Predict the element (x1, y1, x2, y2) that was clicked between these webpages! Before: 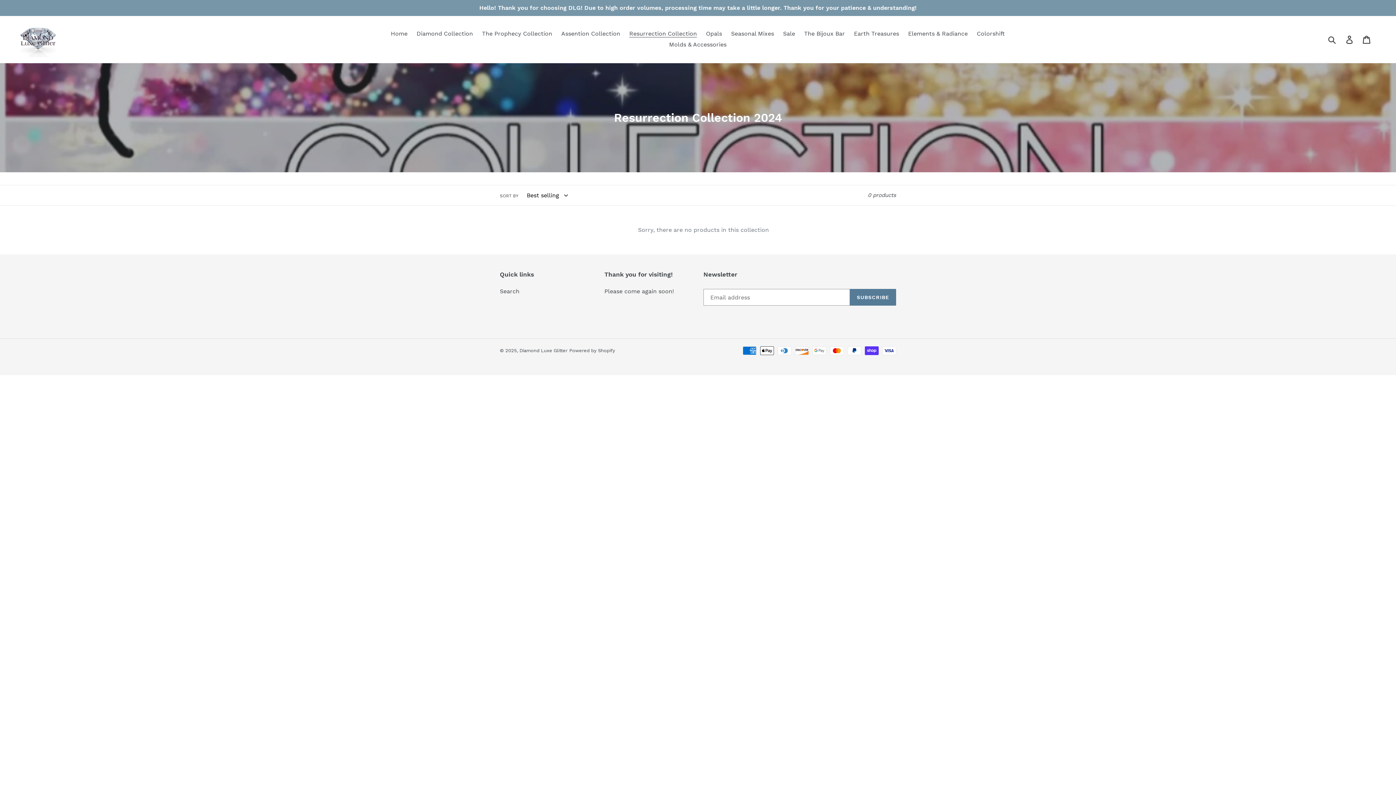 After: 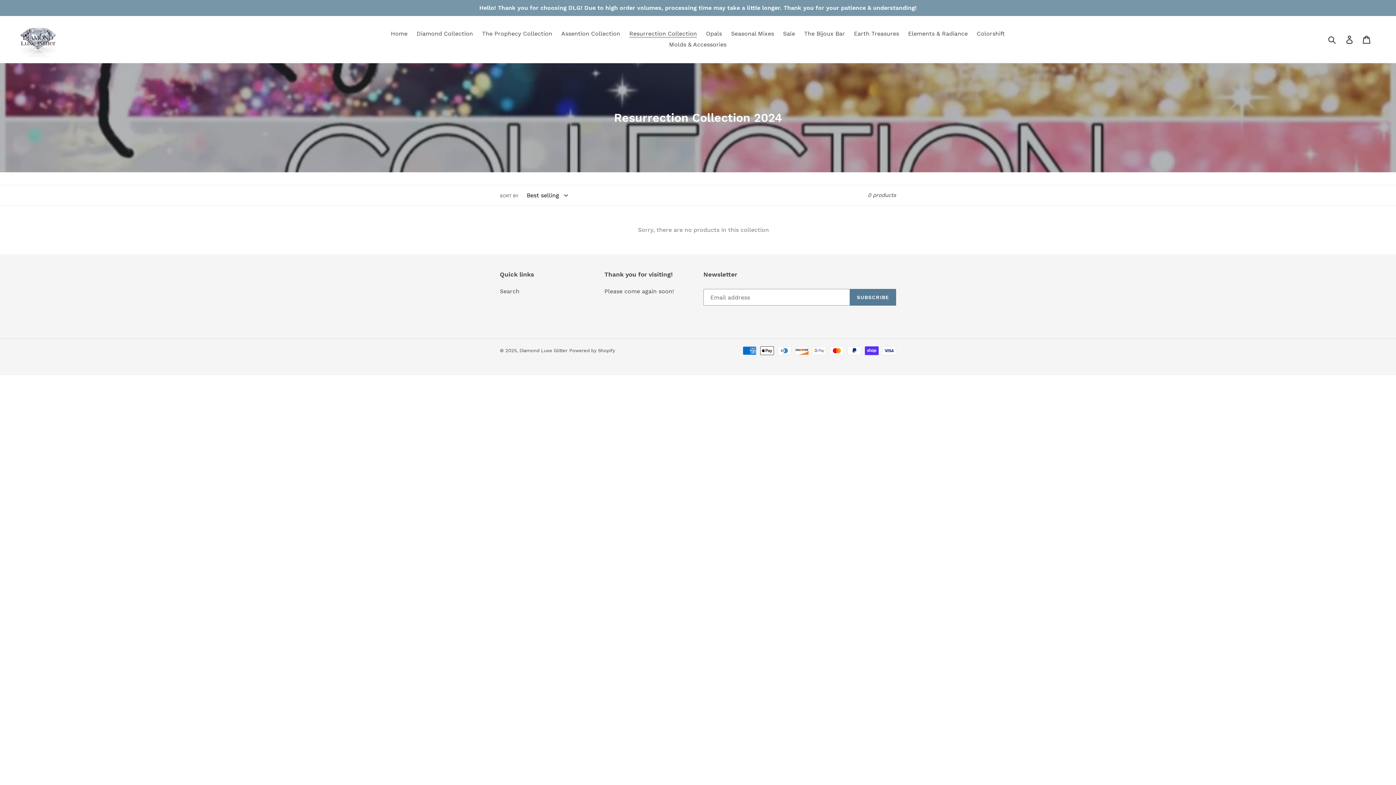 Action: bbox: (625, 28, 700, 39) label: Resurrection Collection